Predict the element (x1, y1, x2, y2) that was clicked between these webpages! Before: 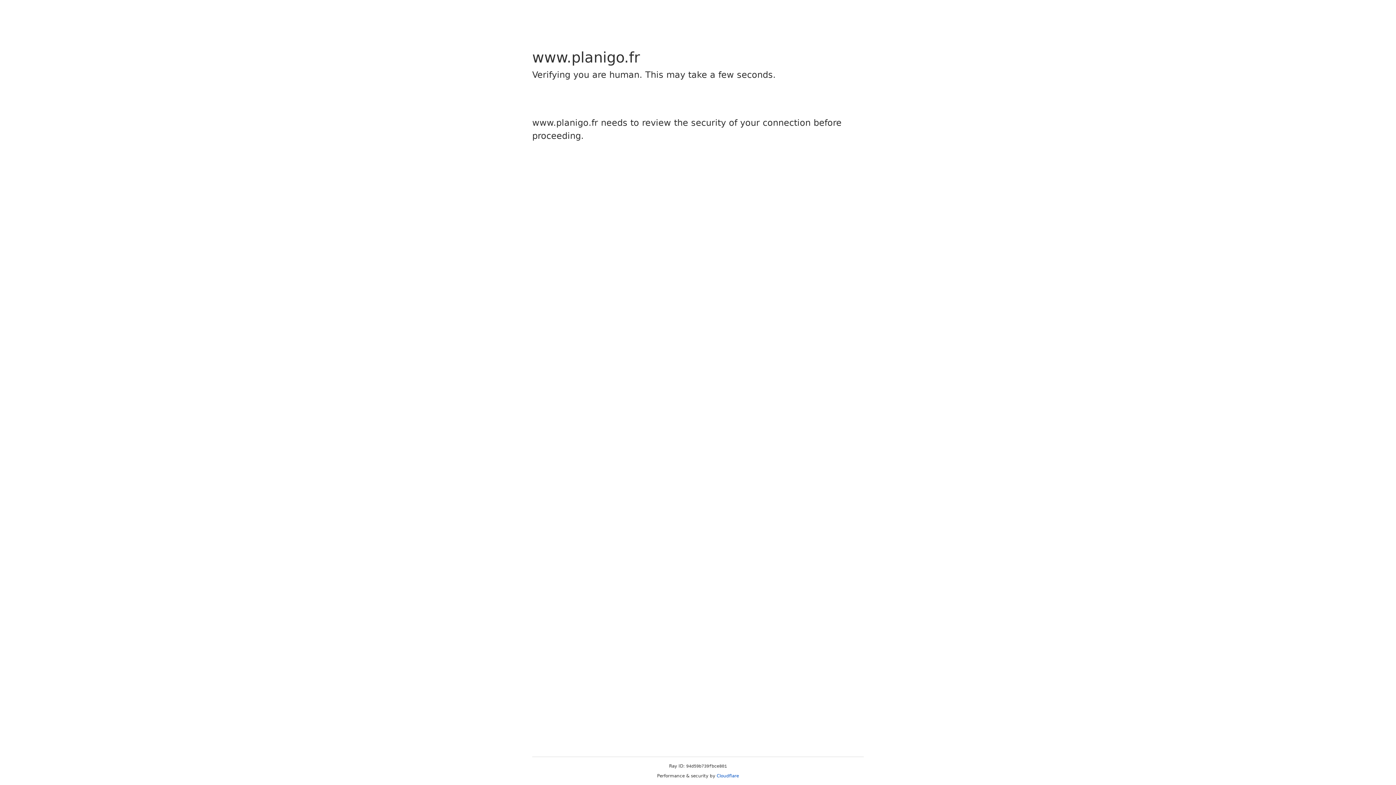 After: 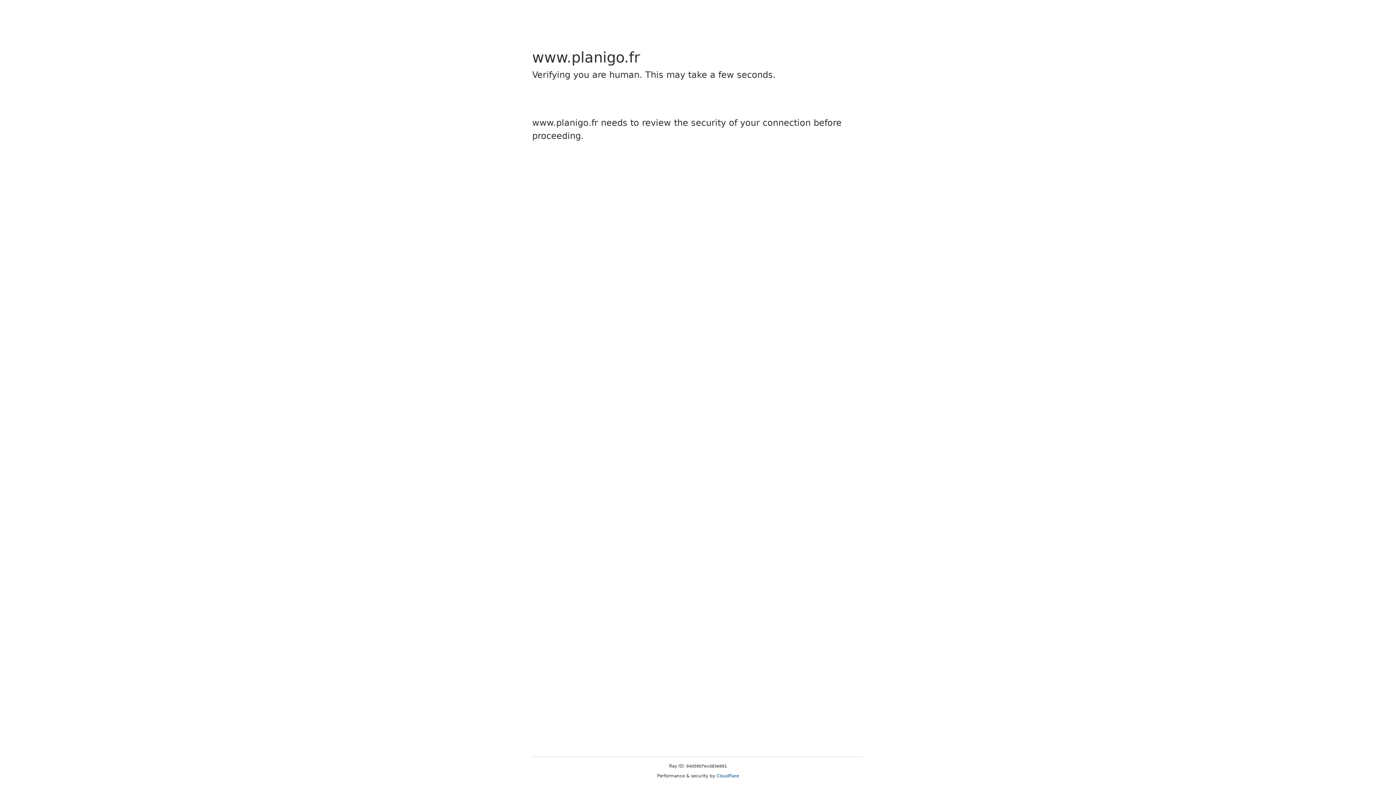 Action: label: Cloudflare bbox: (716, 773, 739, 778)